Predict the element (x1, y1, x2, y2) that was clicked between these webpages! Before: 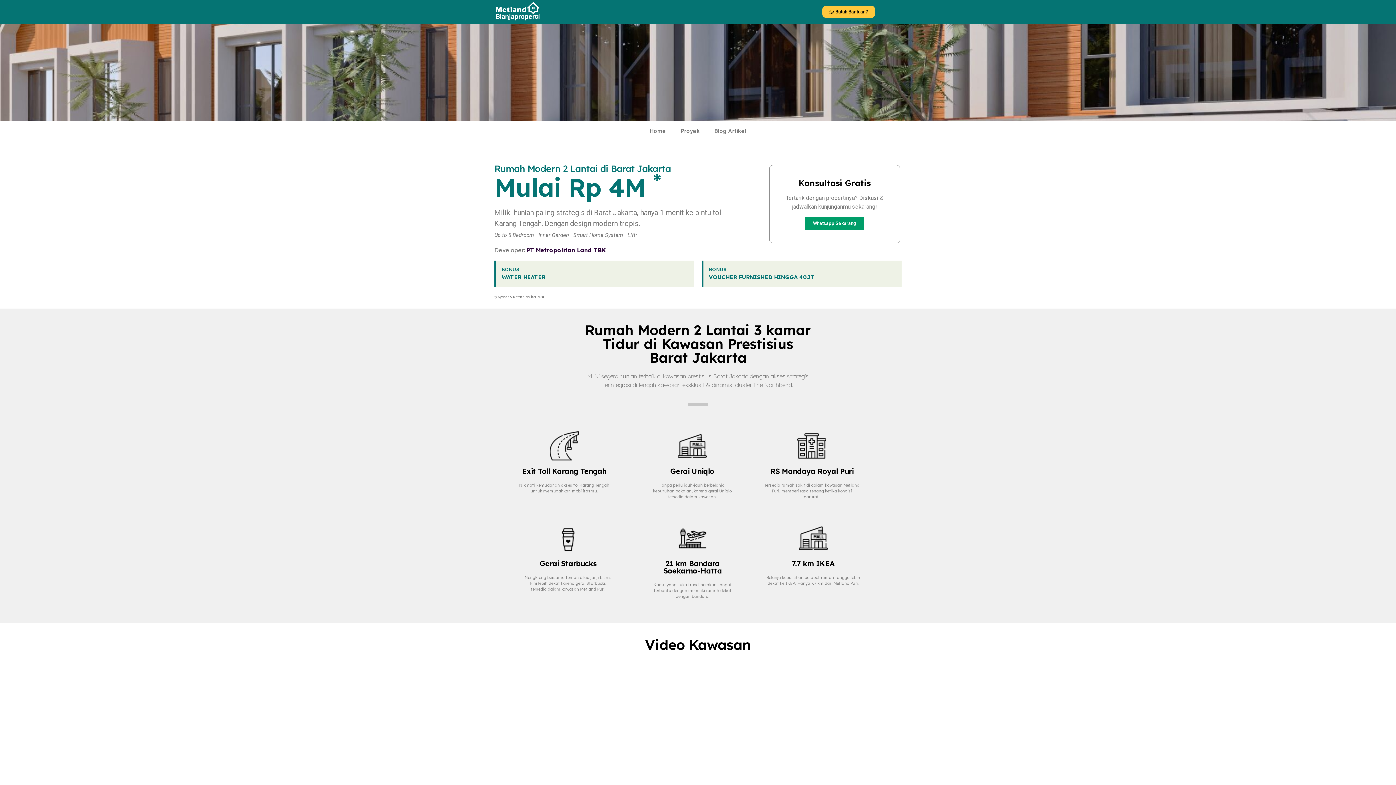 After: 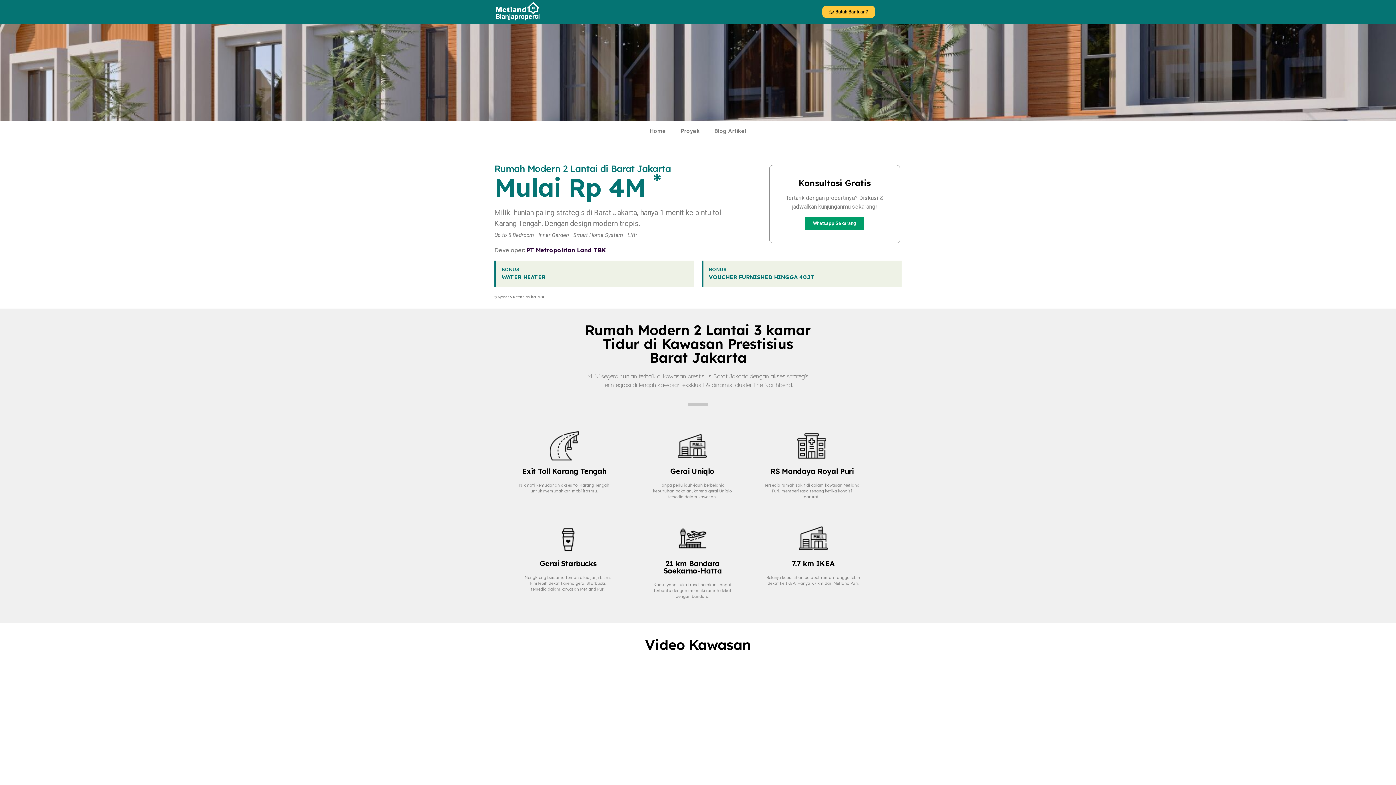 Action: bbox: (526, 246, 605, 253) label: PT Metropolitan Land TBK